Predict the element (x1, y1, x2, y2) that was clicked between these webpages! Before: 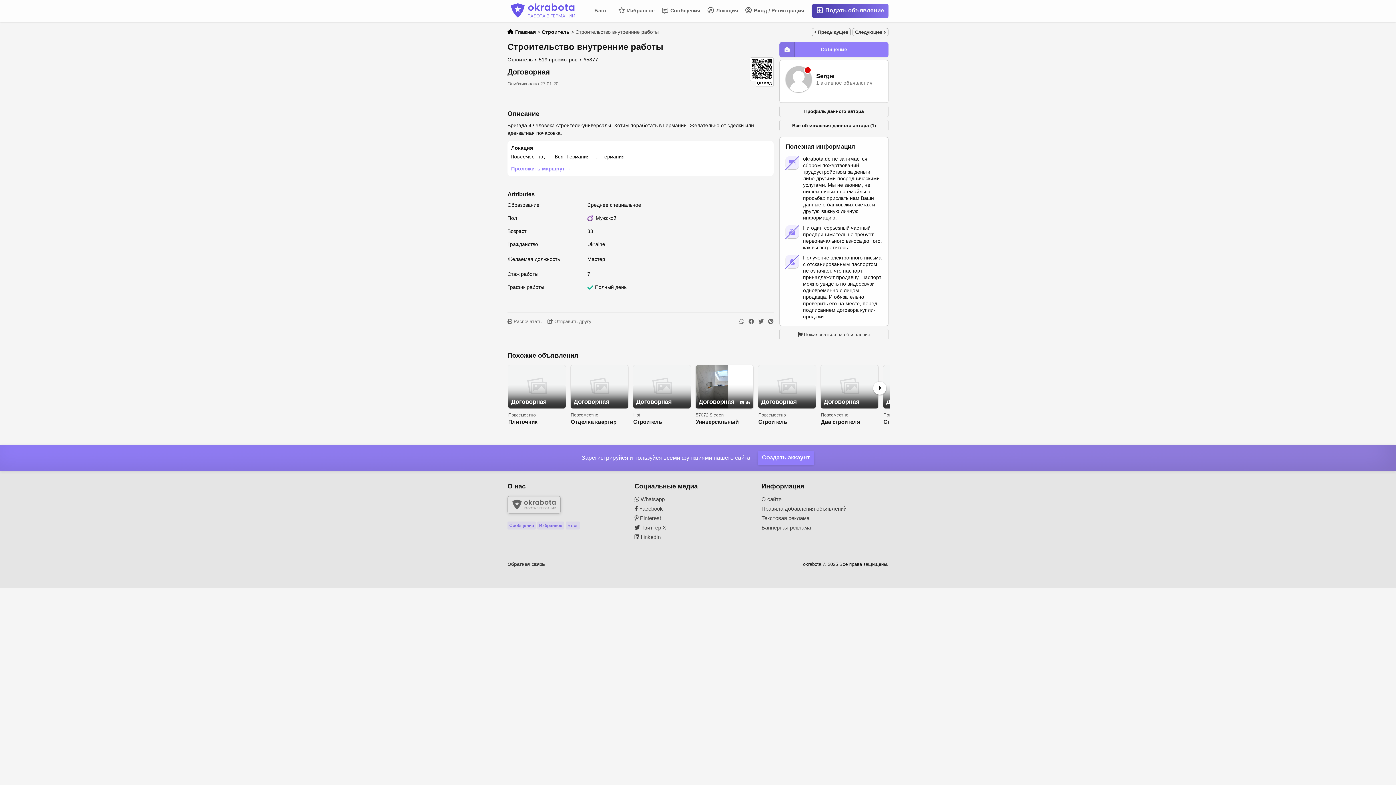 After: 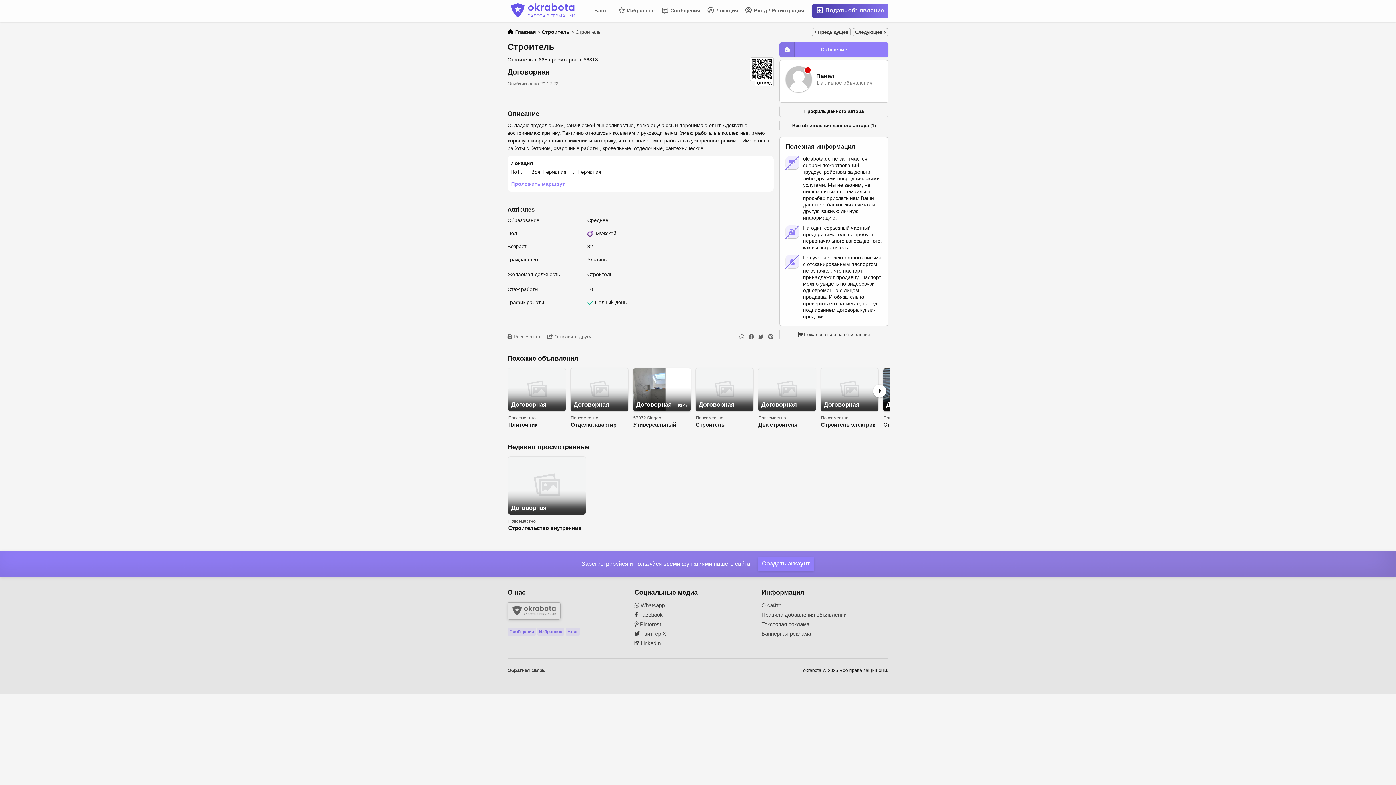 Action: bbox: (633, 384, 690, 408) label: Договорная